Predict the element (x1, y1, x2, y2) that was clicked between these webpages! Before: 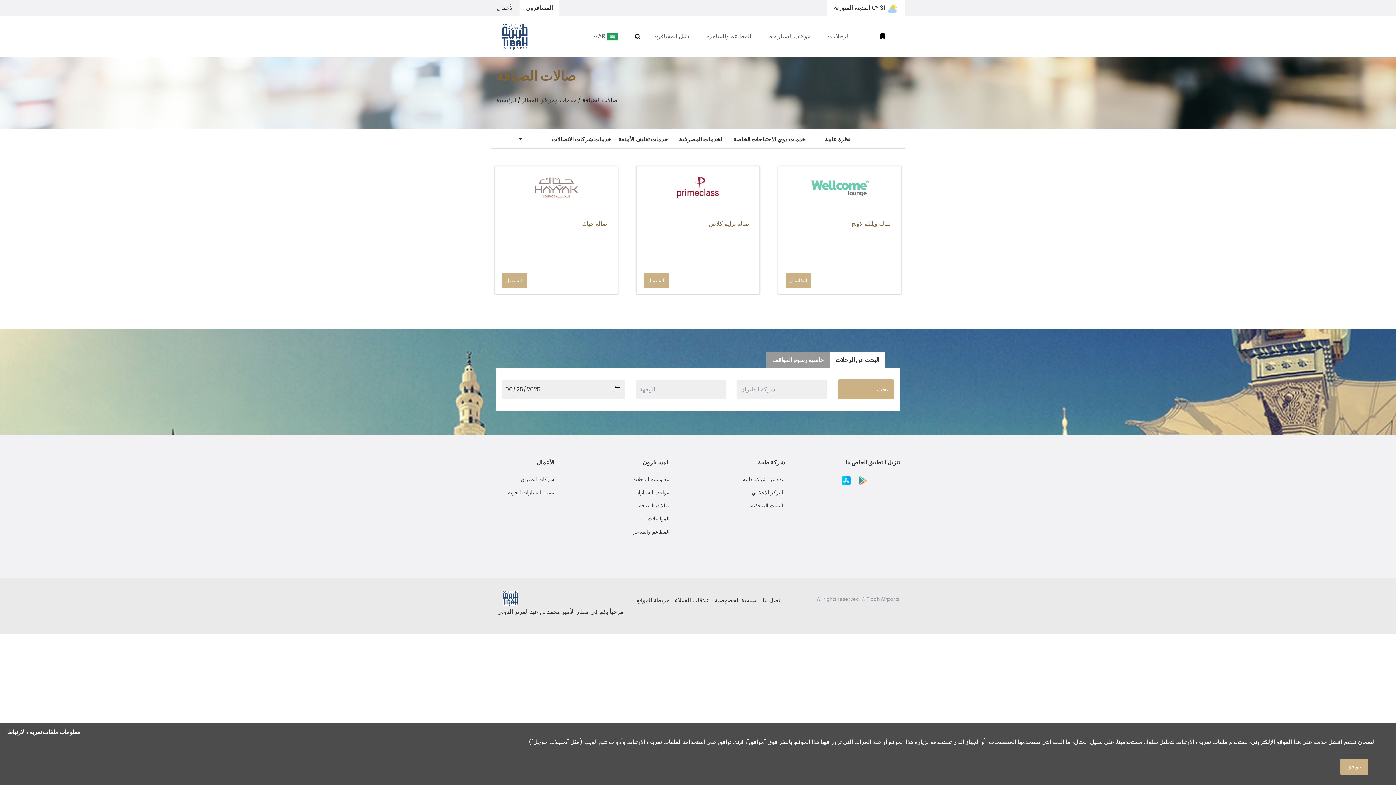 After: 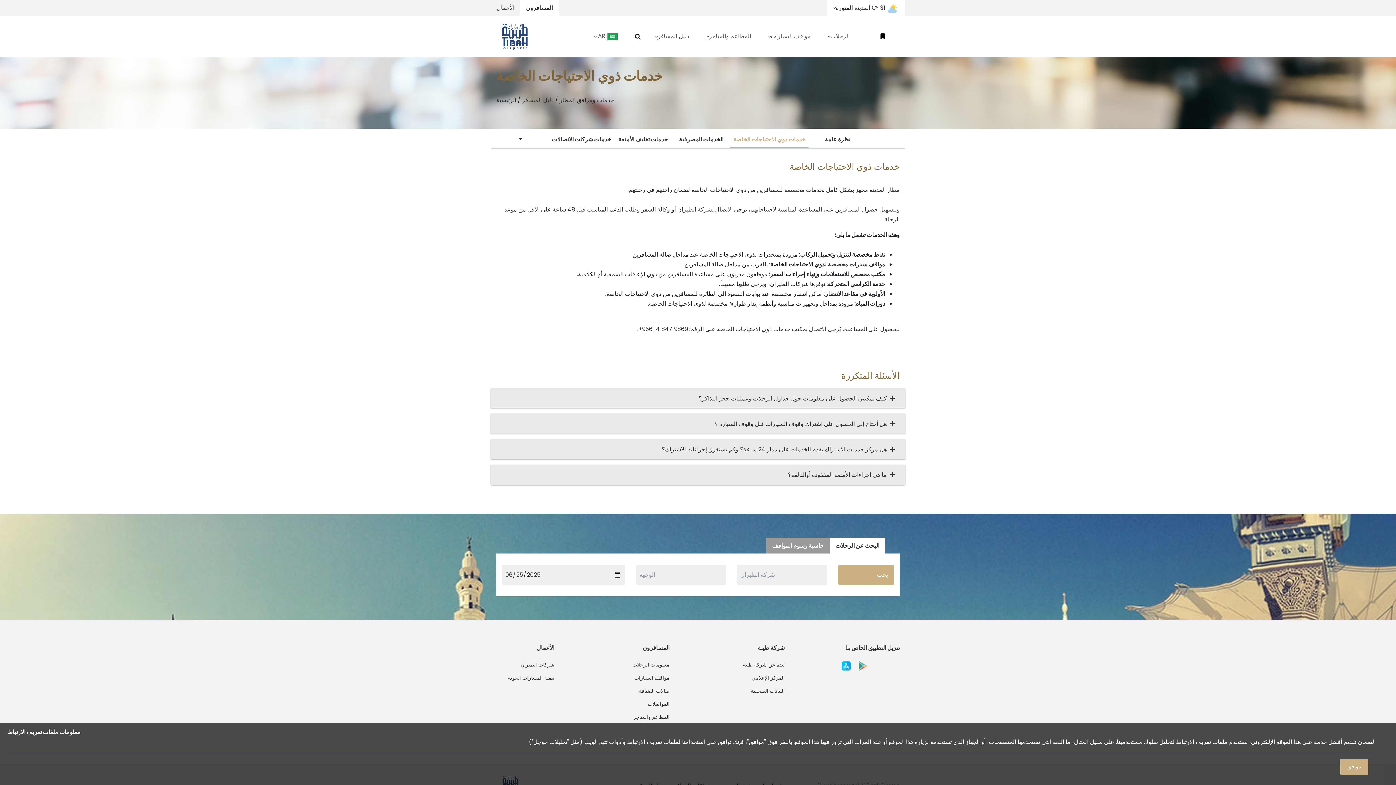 Action: bbox: (730, 131, 808, 148) label: خدمات ذوي الاحتياجات الخاصة